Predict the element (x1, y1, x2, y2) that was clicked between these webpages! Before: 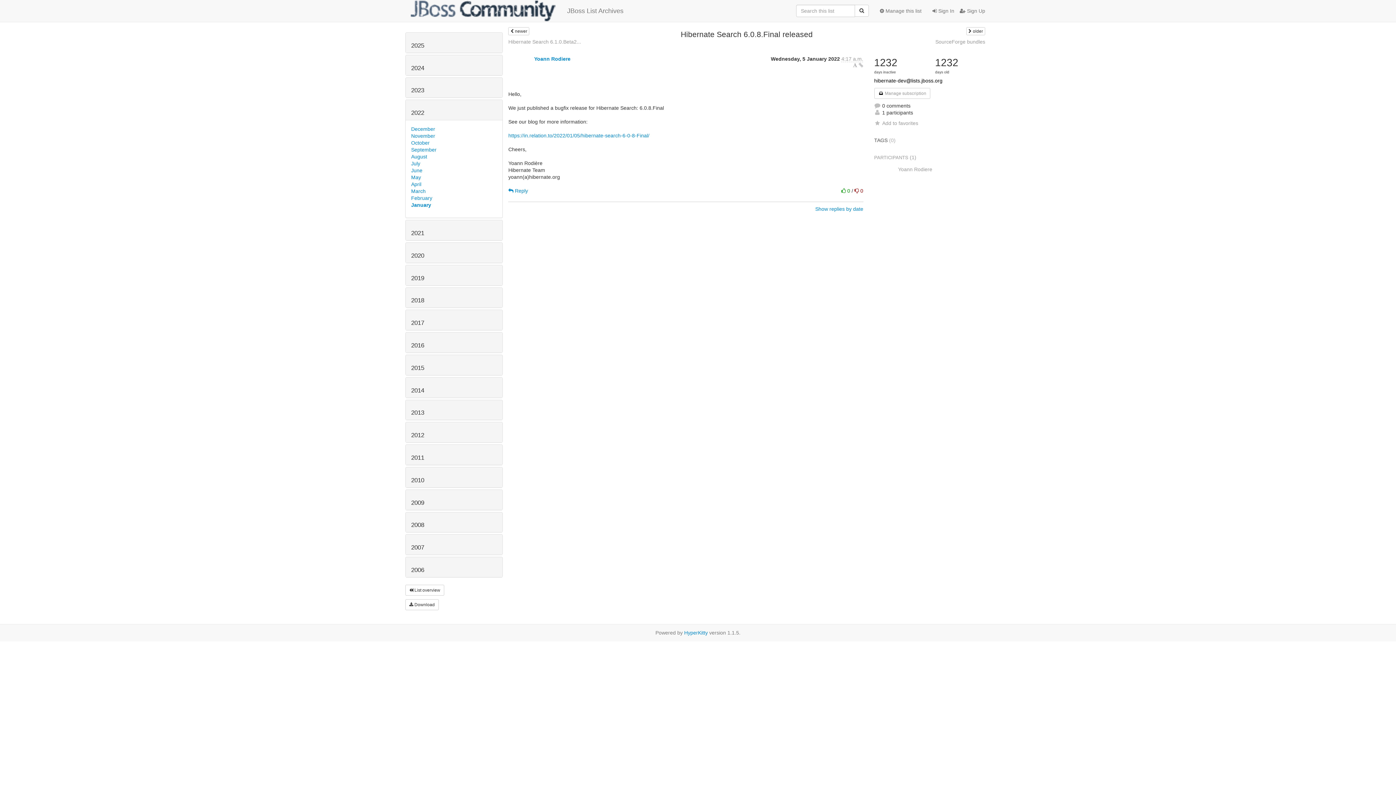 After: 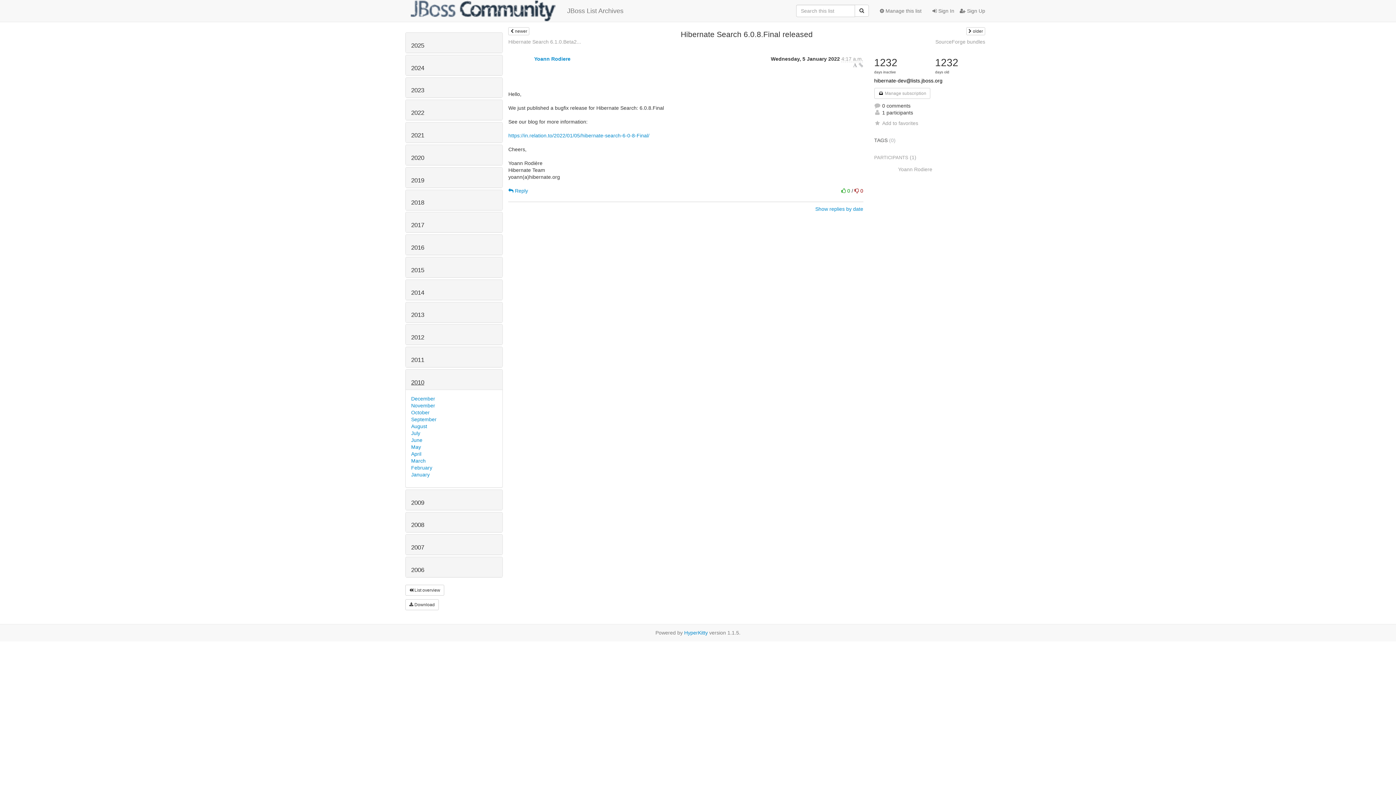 Action: label: 2010 bbox: (411, 477, 424, 483)